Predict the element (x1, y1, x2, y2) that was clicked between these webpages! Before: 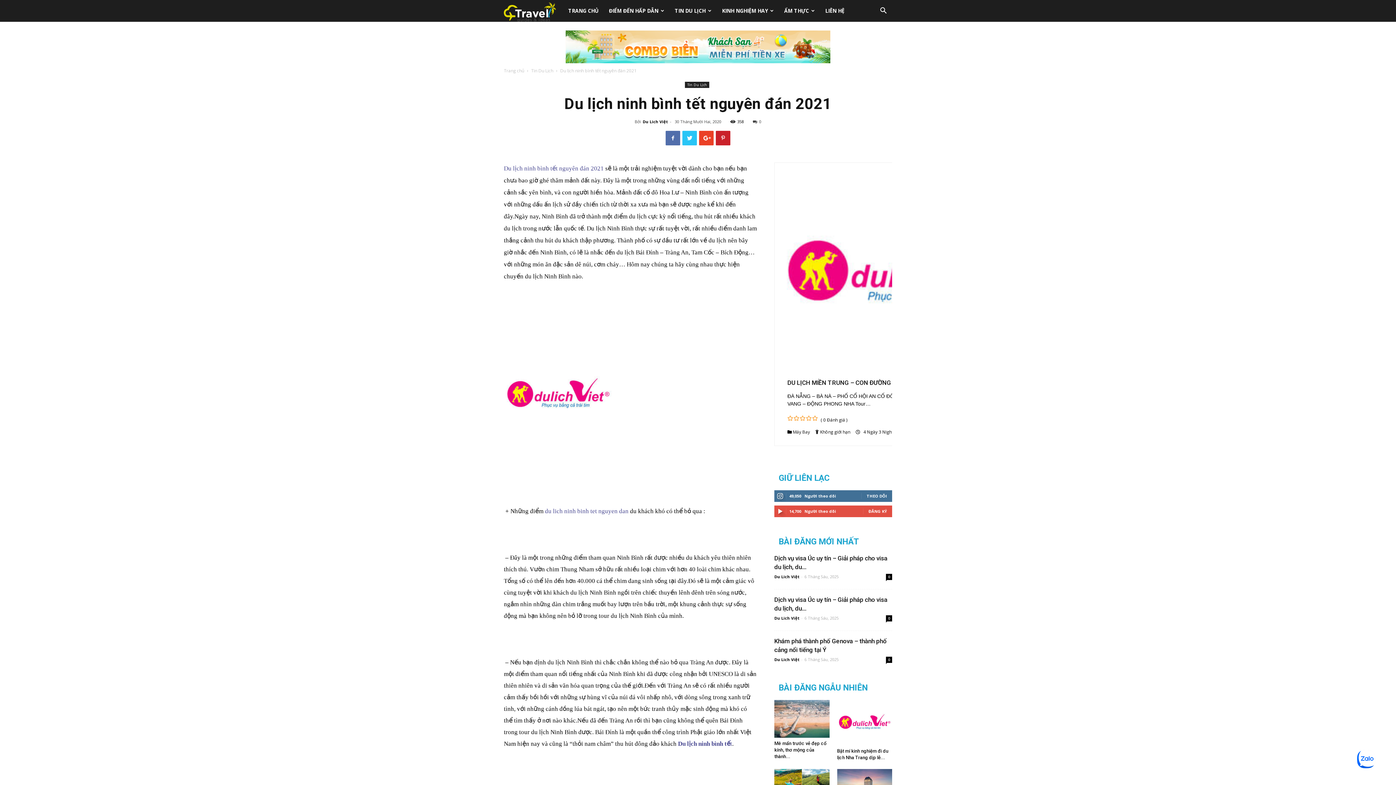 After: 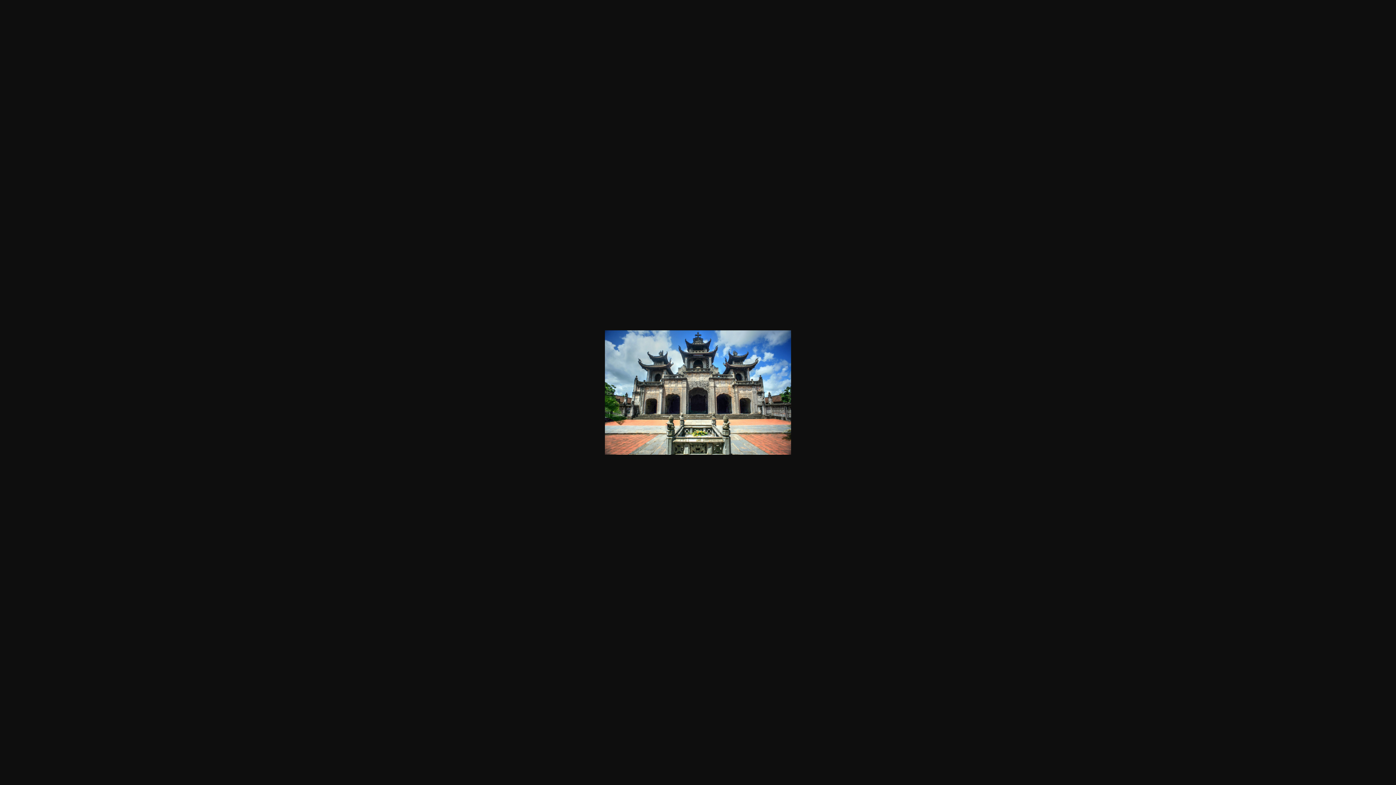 Action: bbox: (504, 350, 757, 440)